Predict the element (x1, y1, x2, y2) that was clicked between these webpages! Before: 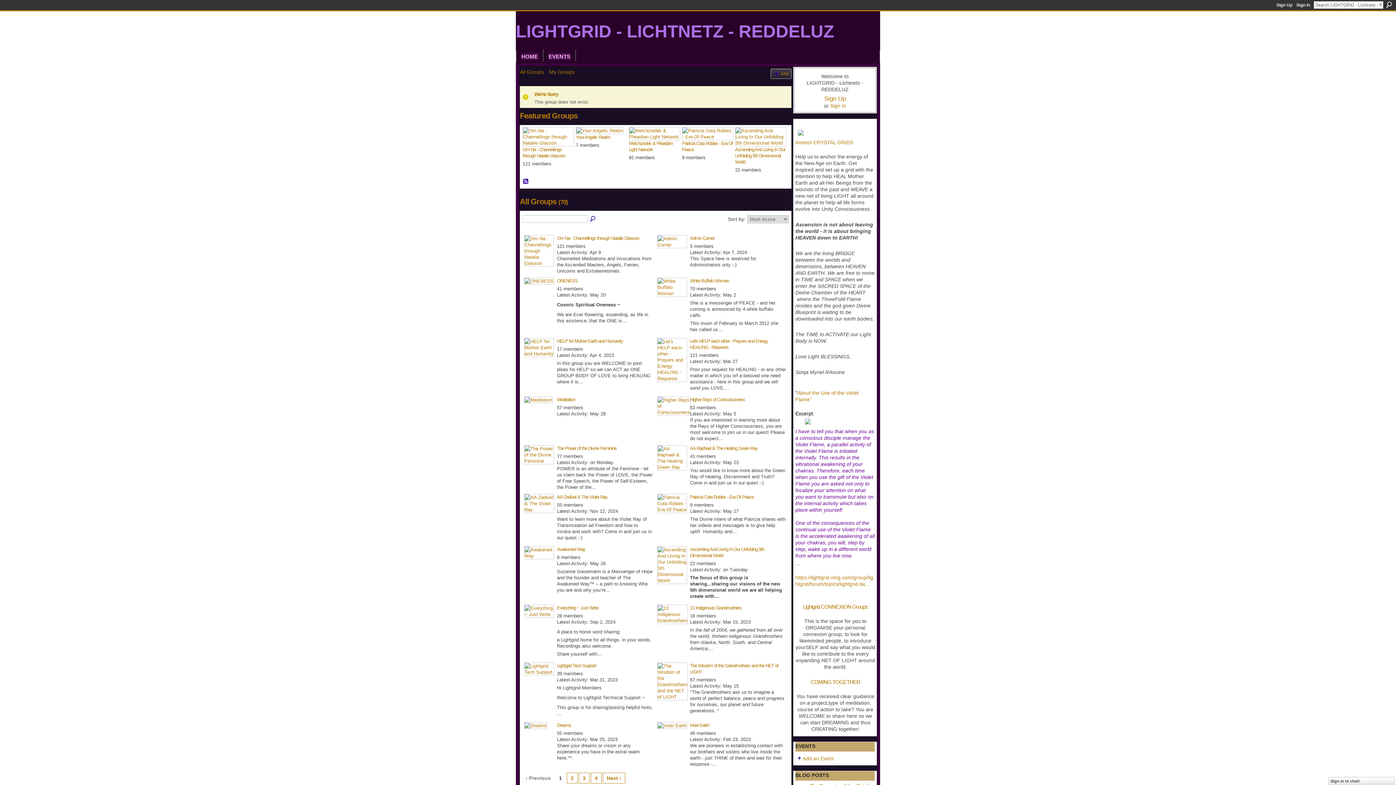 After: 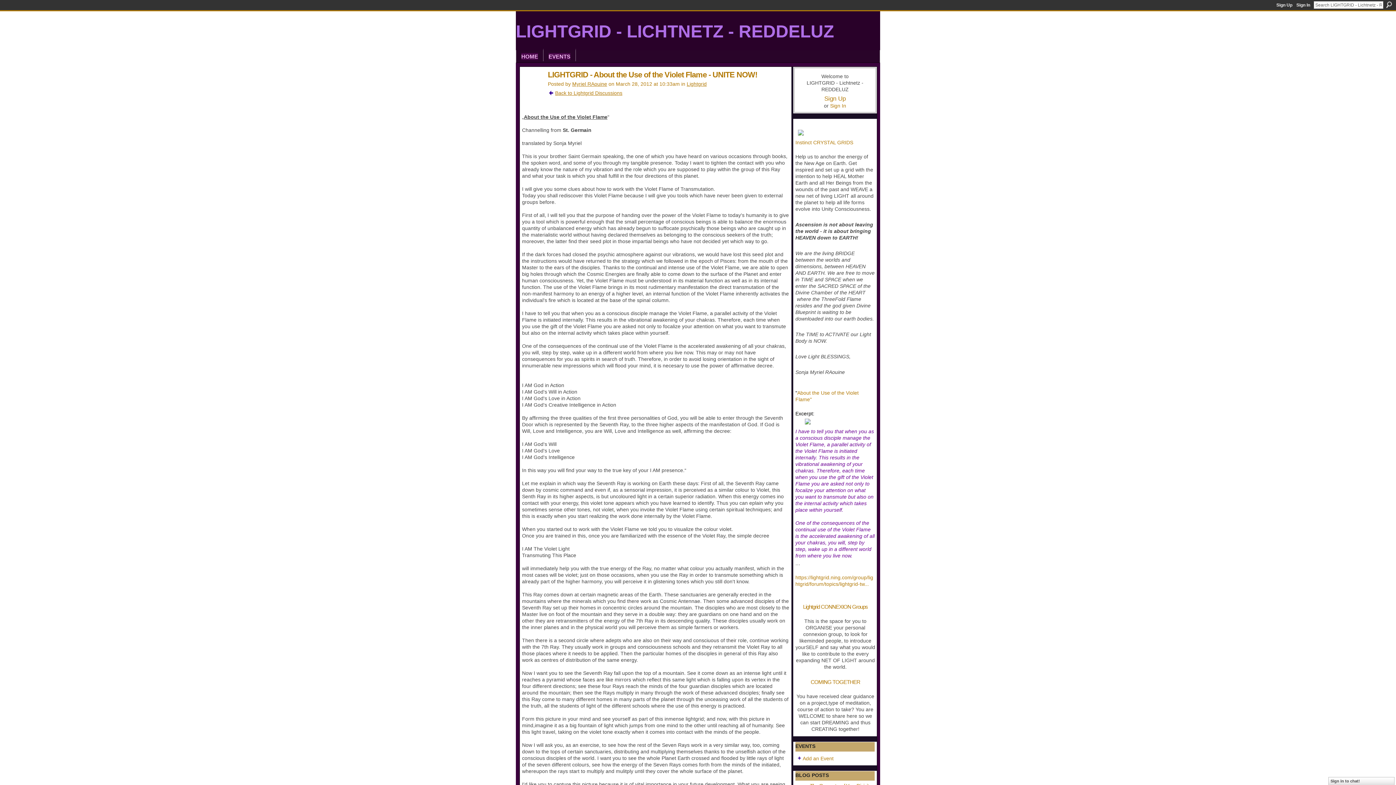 Action: label: ... bbox: (864, 581, 869, 587)